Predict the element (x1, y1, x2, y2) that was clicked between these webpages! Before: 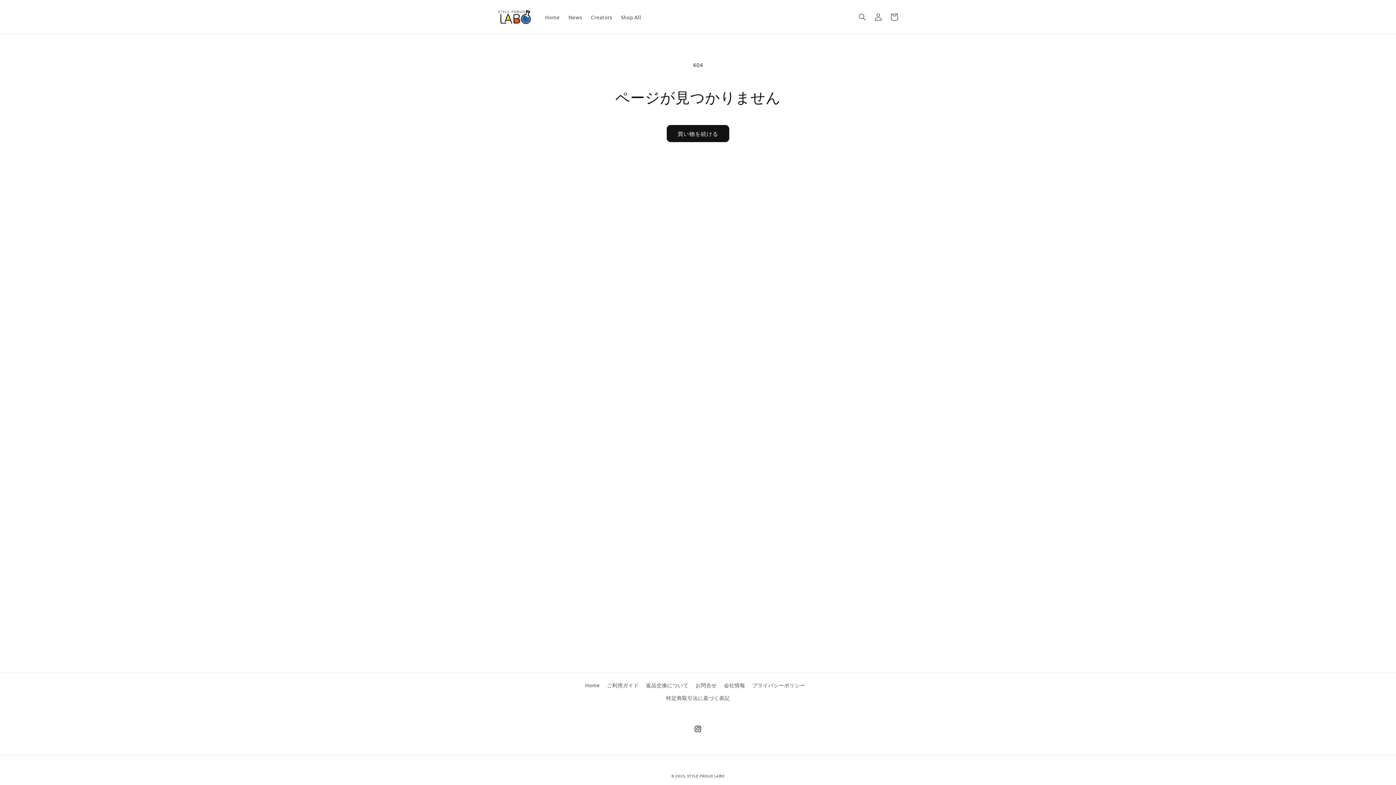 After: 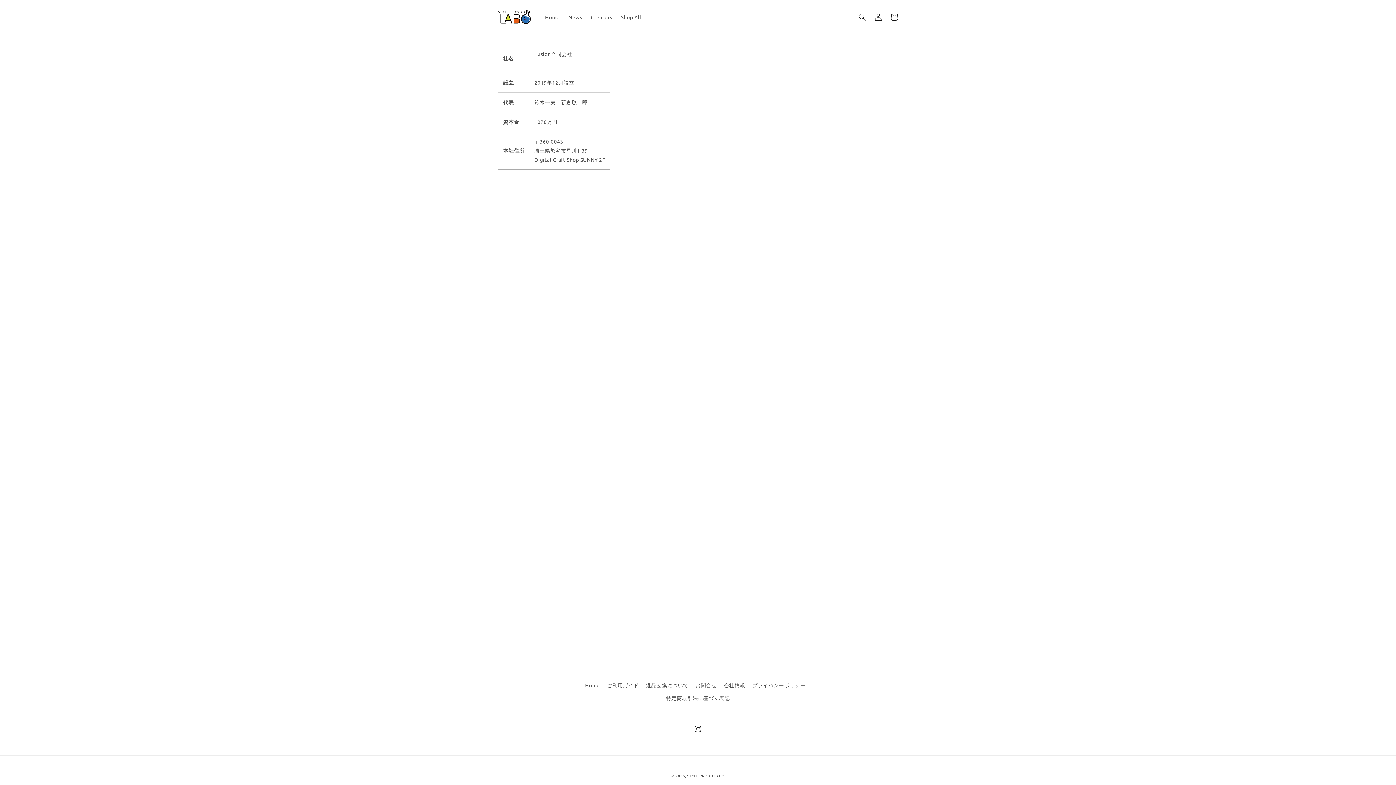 Action: label: 会社情報 bbox: (724, 679, 745, 692)